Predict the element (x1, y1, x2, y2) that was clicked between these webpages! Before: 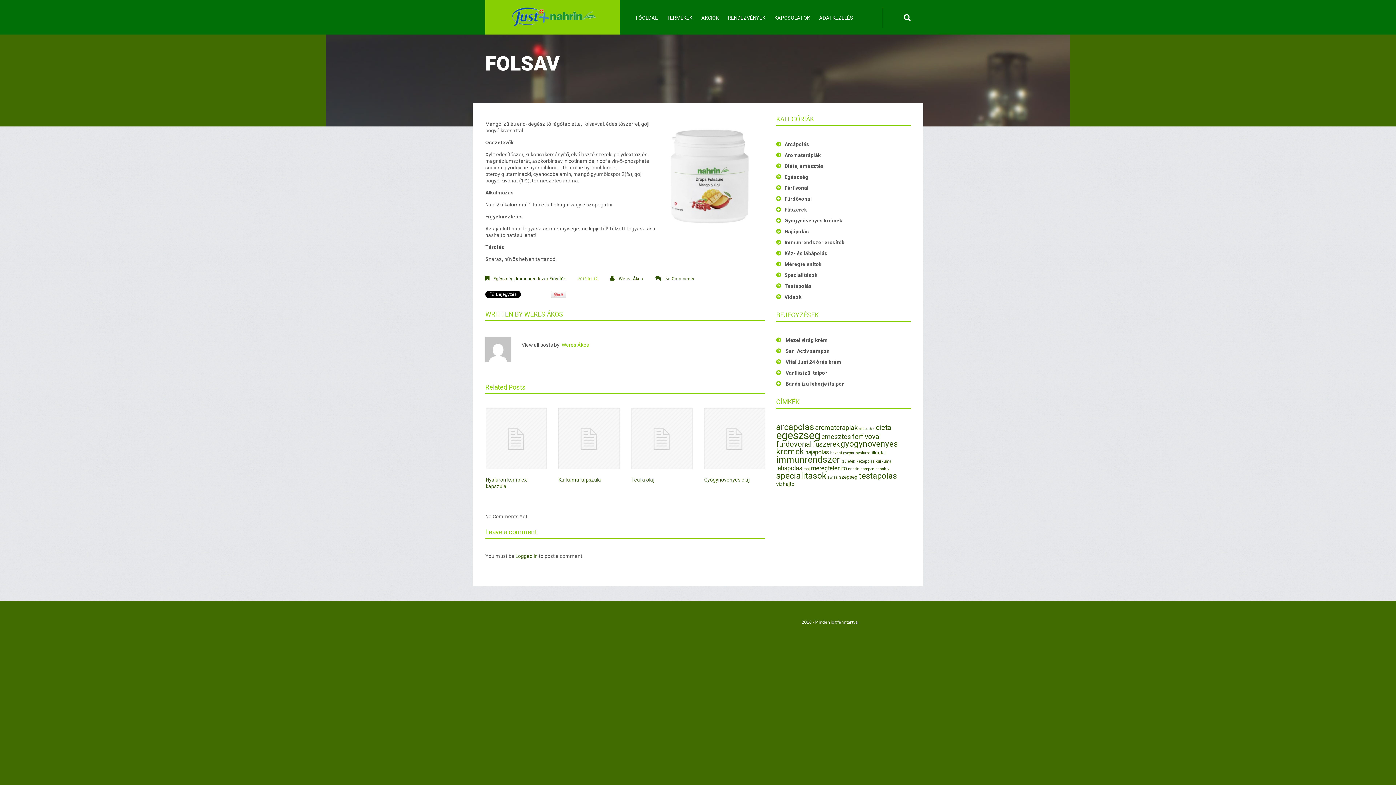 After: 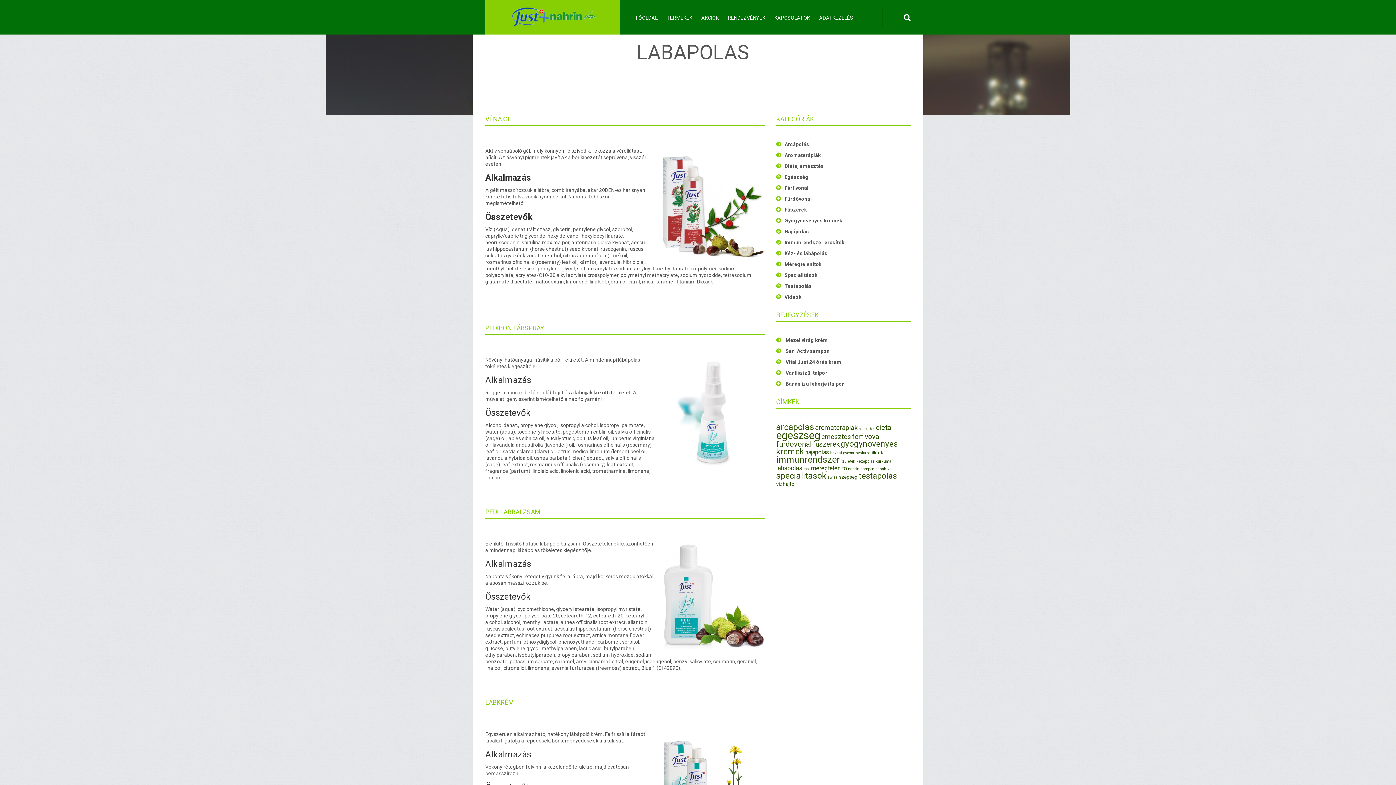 Action: label: labapolas (5 elem) bbox: (776, 464, 802, 472)